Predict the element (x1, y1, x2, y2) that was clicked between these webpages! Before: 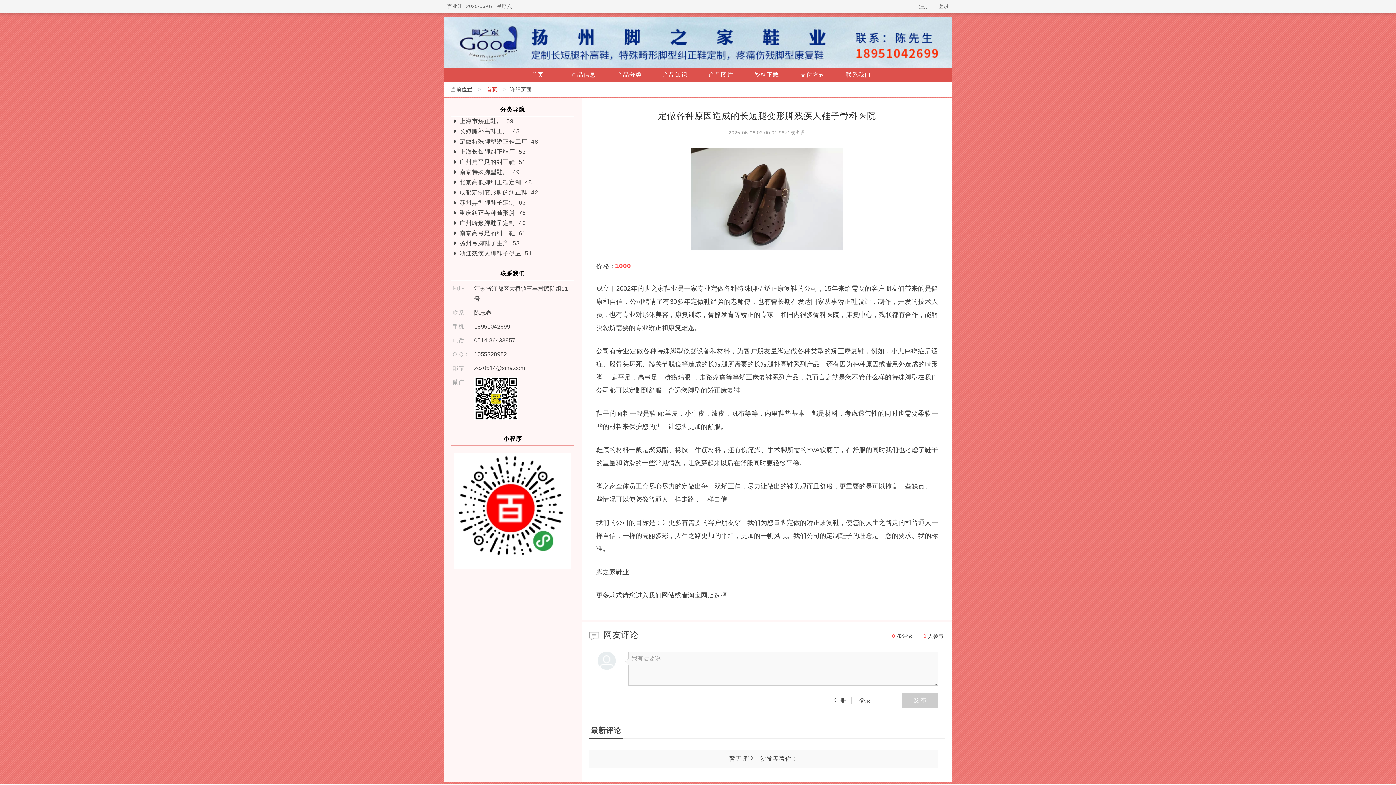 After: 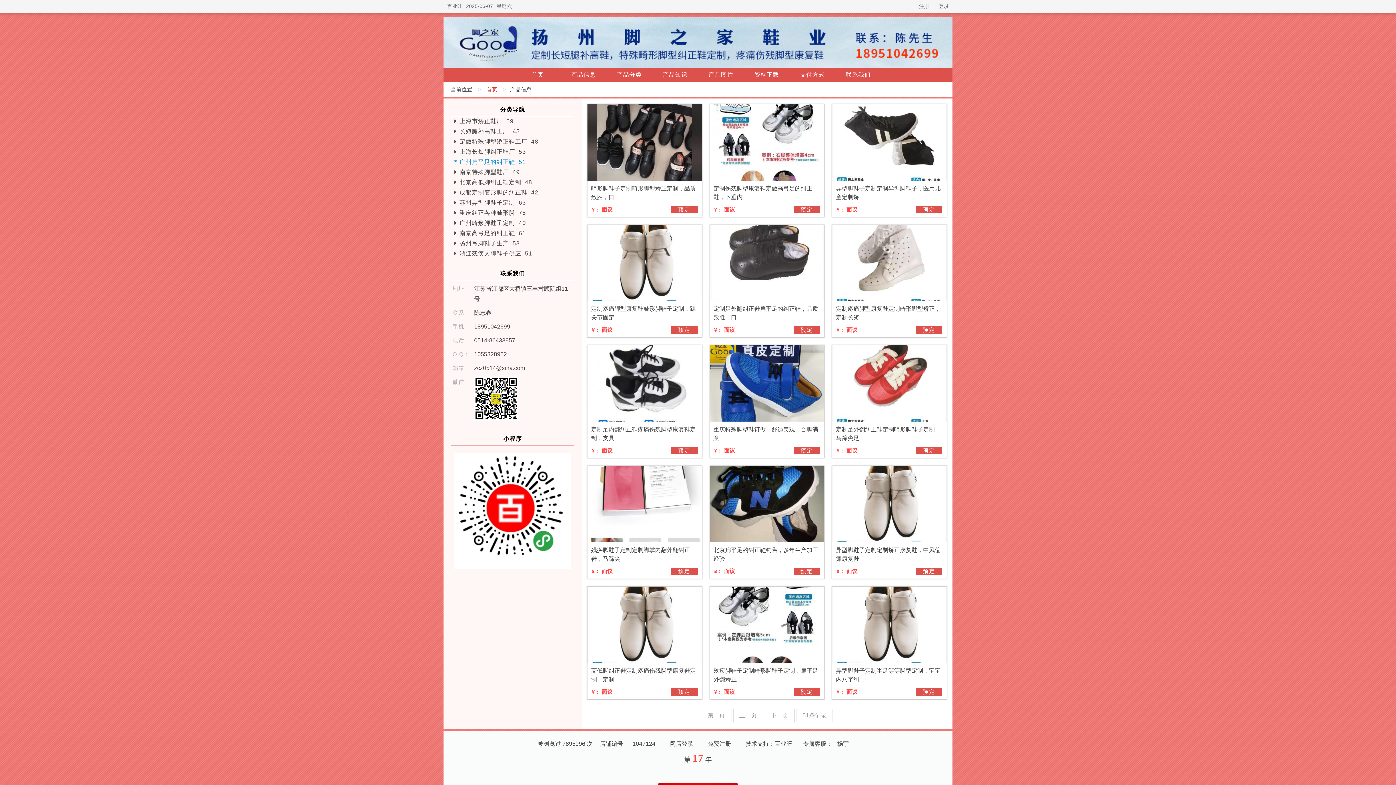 Action: label: 广州扁平足的纠正鞋  51 bbox: (458, 158, 526, 165)